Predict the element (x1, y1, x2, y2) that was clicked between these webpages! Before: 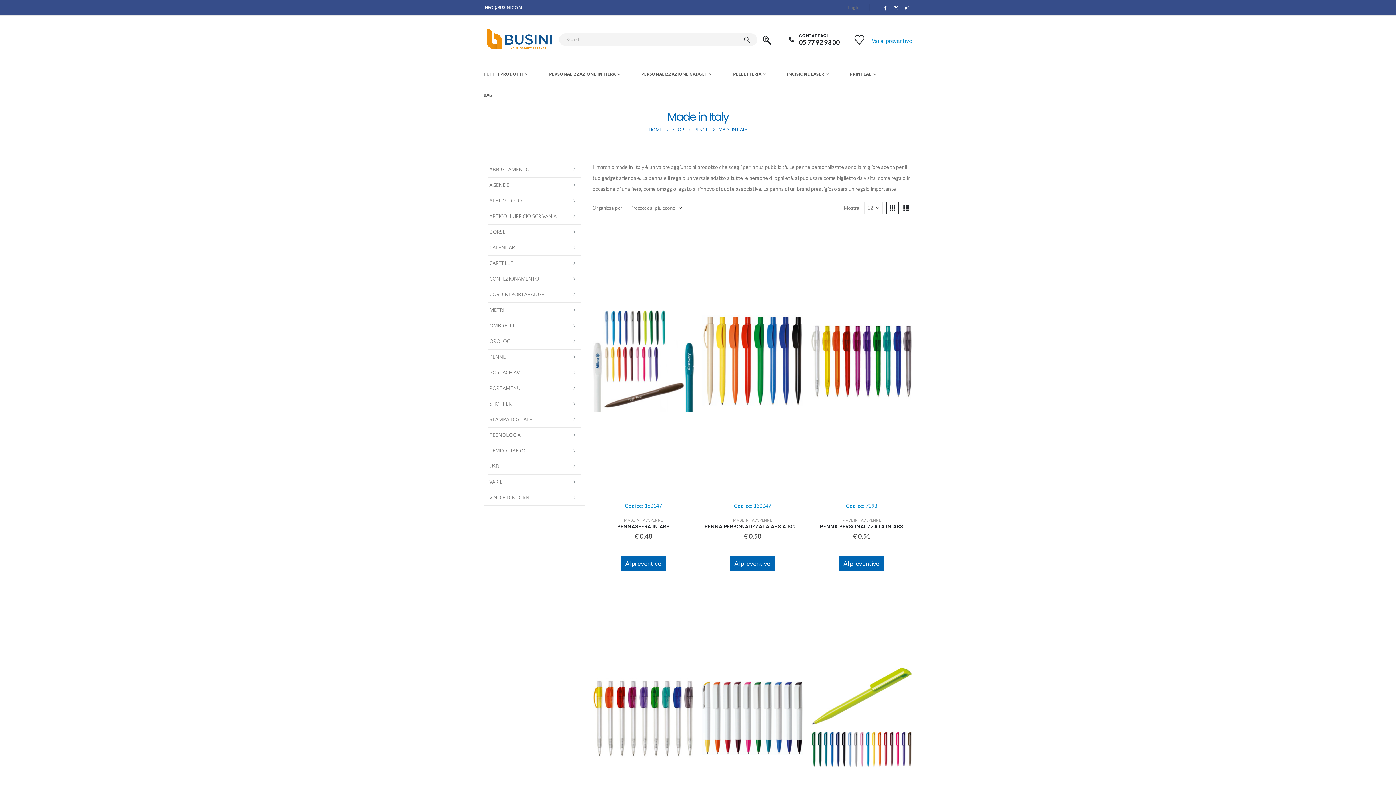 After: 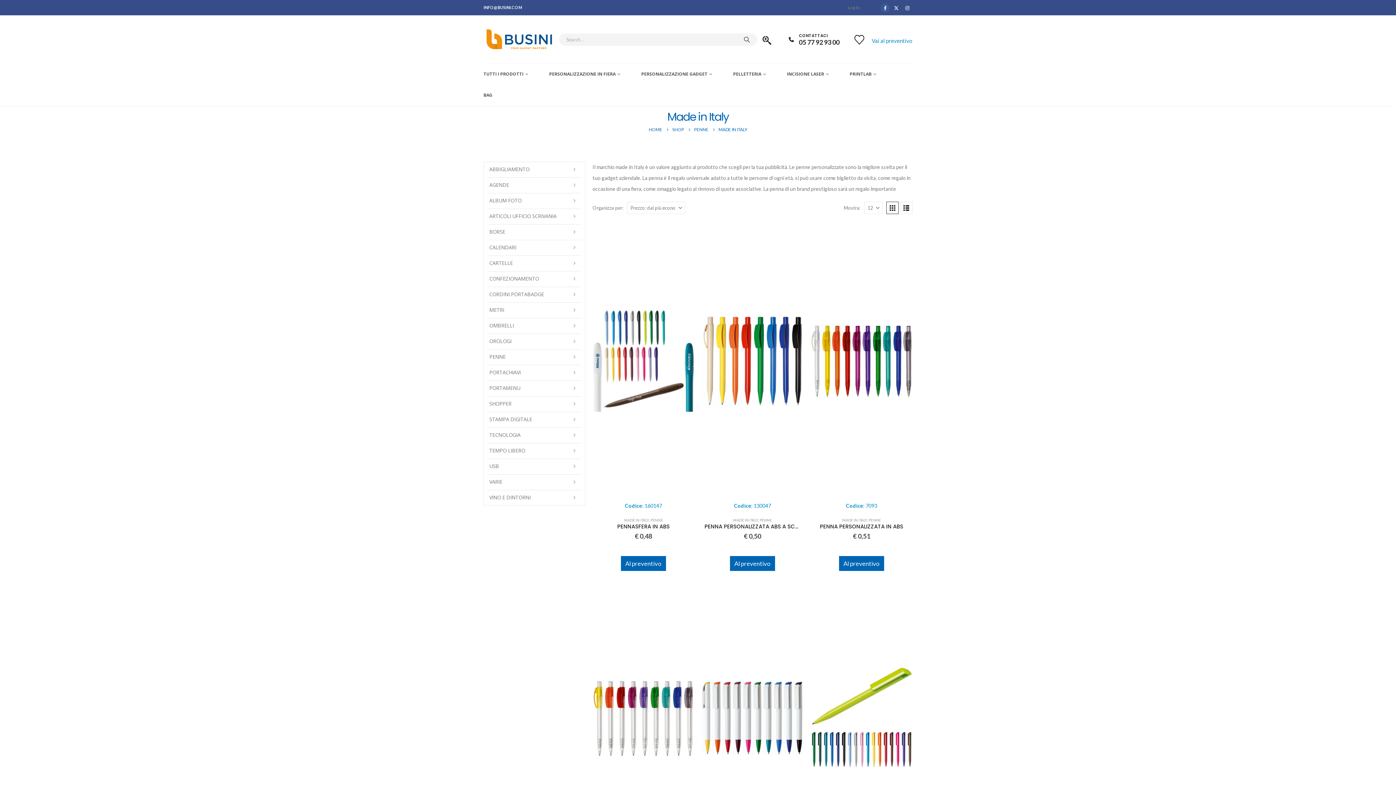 Action: label: Facebook bbox: (880, 3, 890, 12)